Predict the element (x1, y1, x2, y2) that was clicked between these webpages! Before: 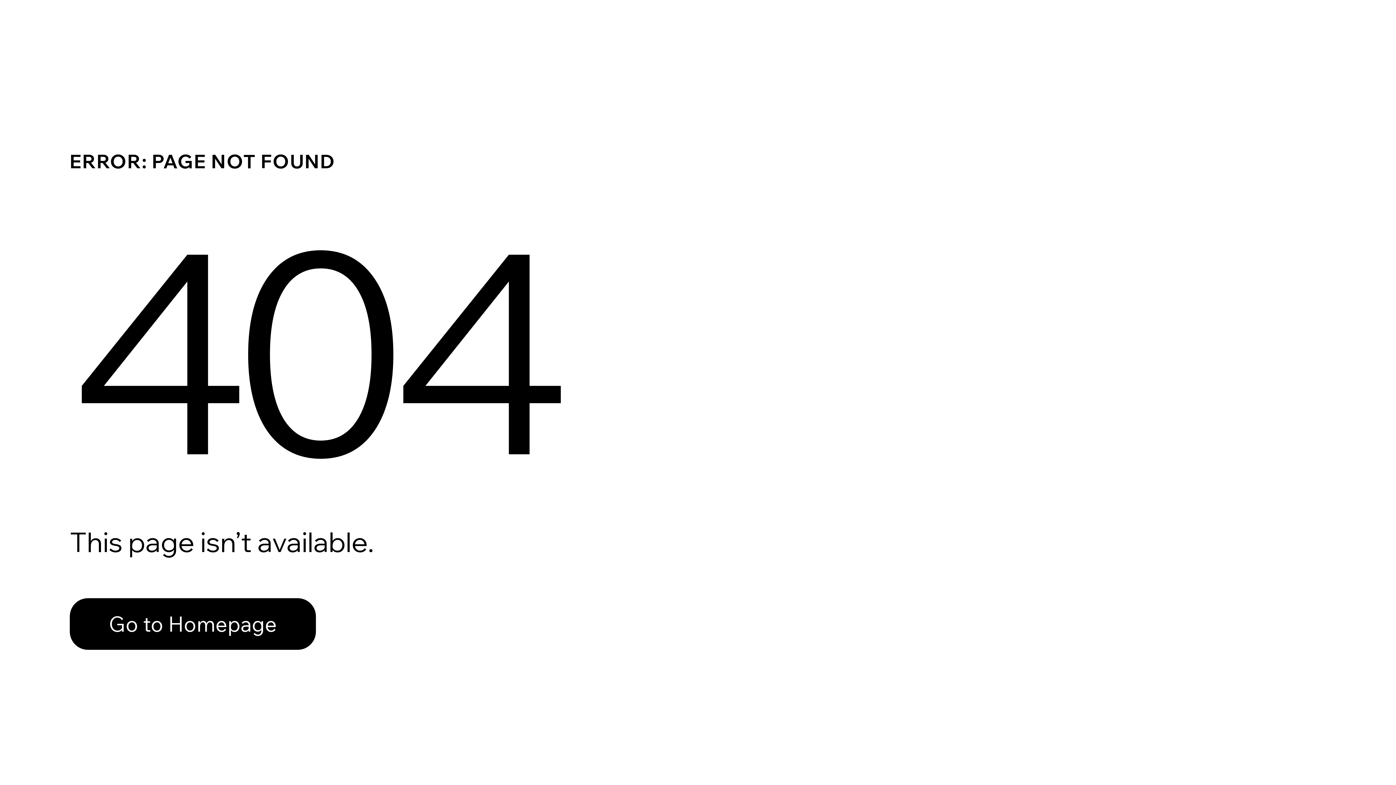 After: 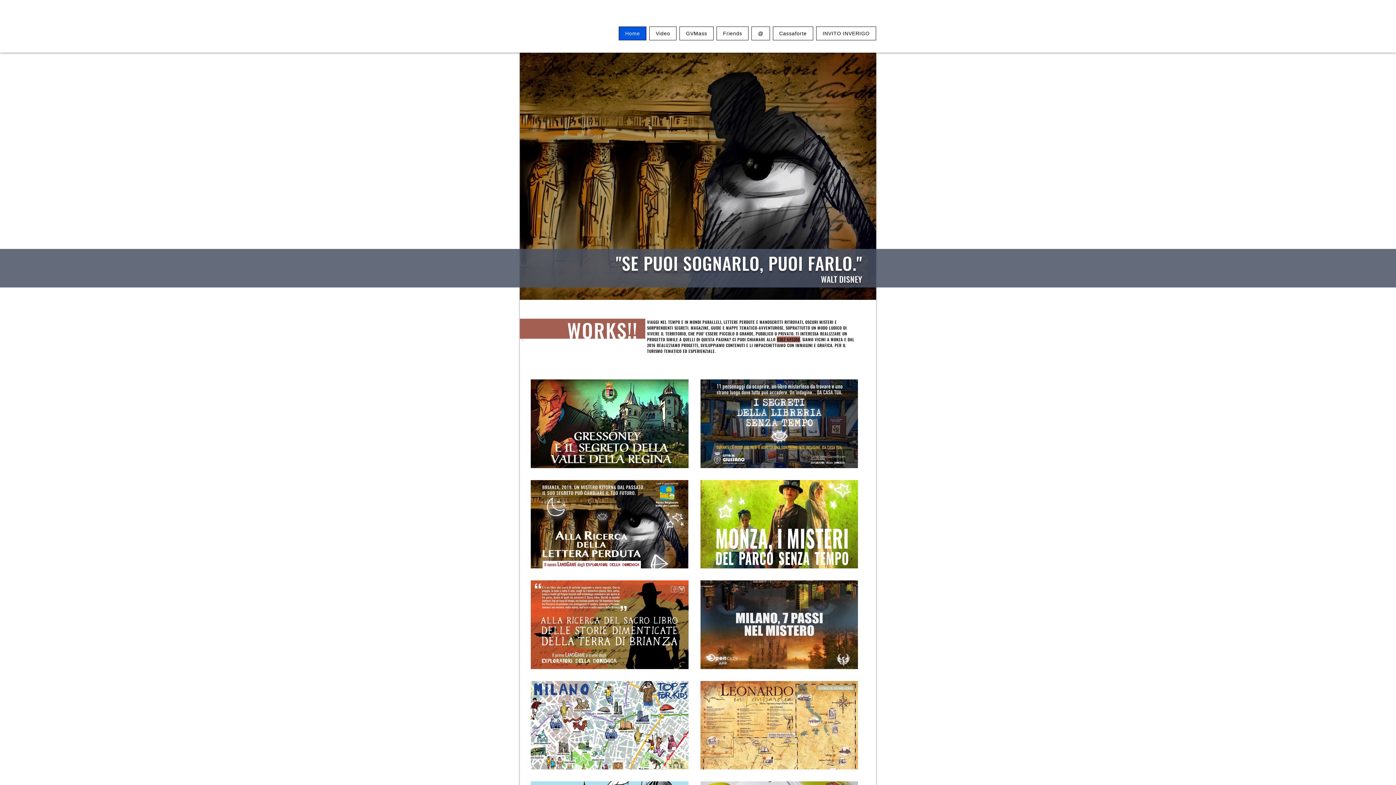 Action: bbox: (69, 598, 316, 650) label: Go to Homepage